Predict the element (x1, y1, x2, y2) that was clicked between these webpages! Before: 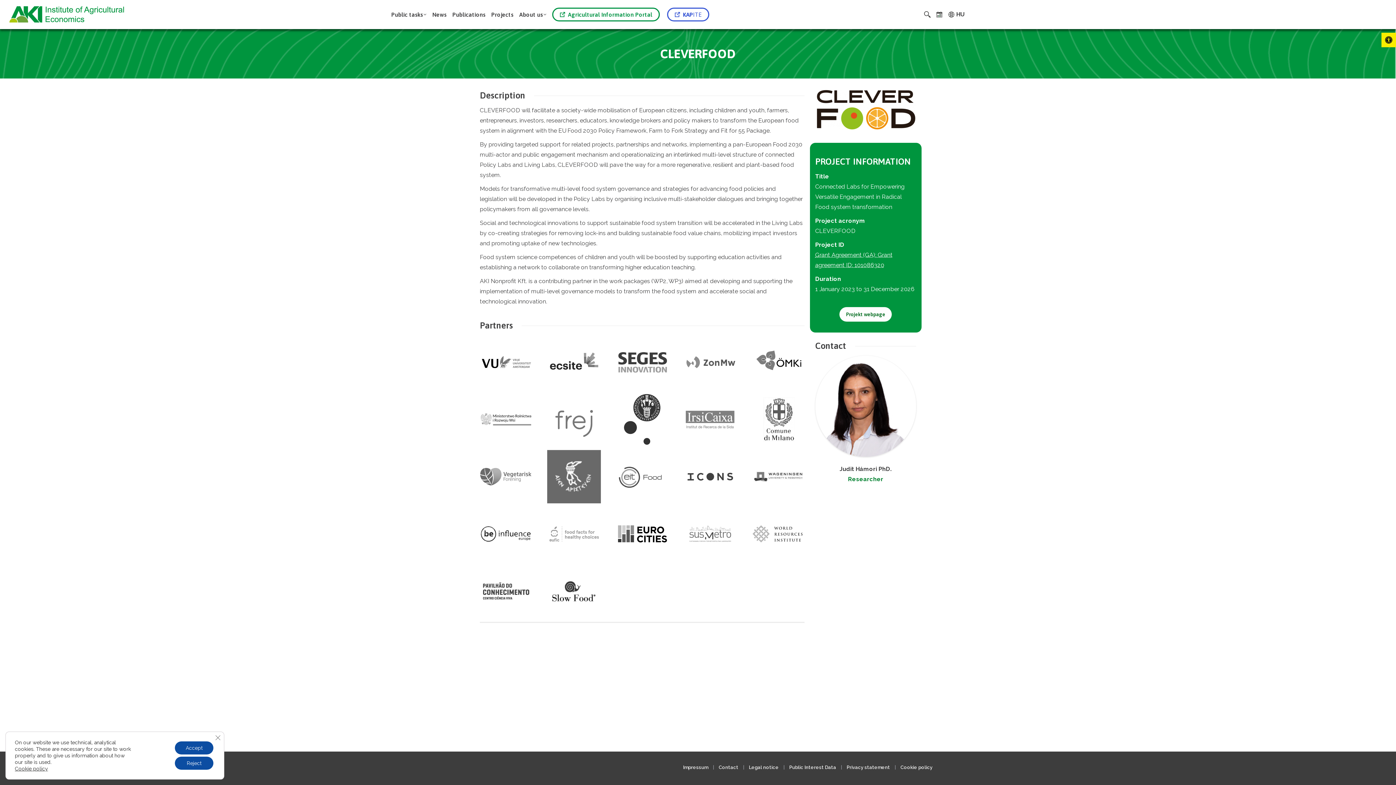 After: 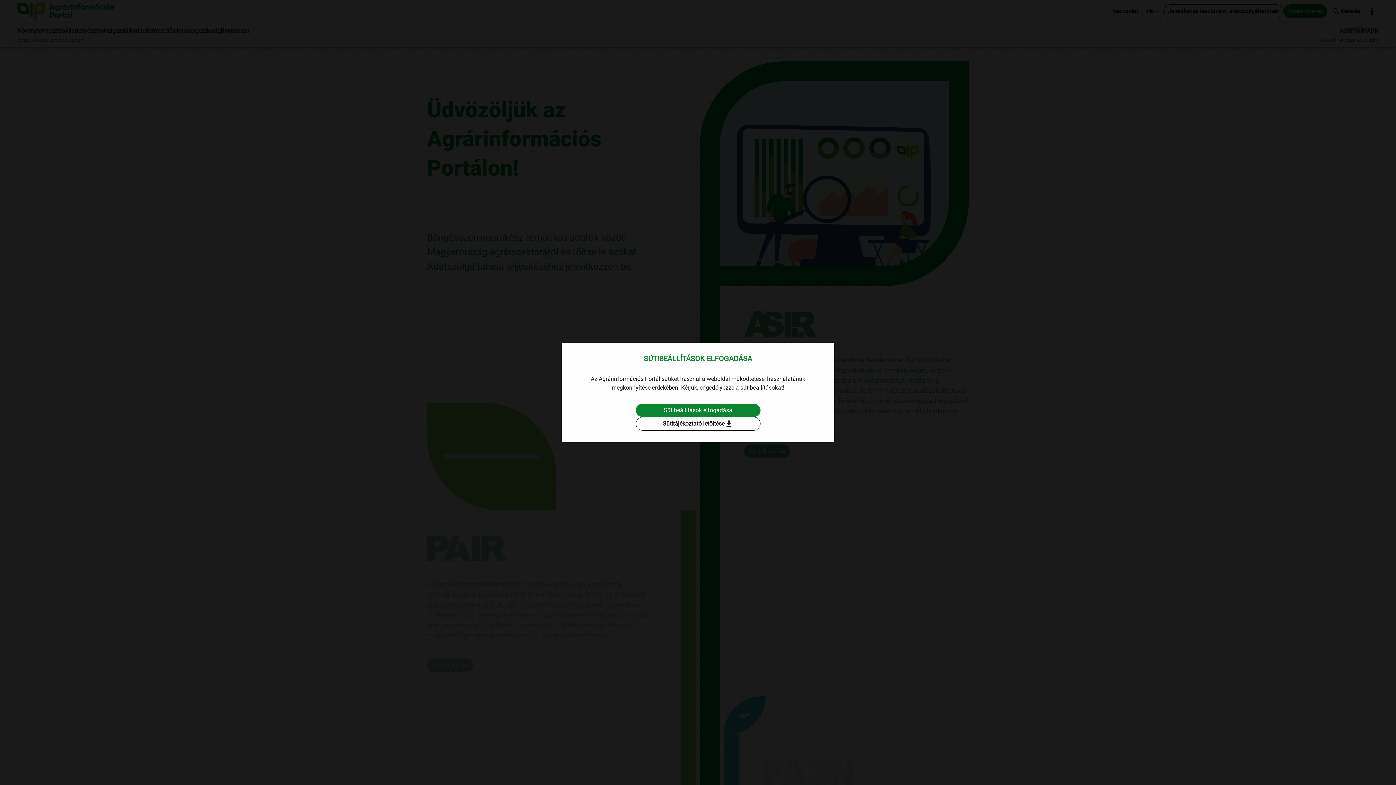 Action: bbox: (551, 0, 663, 29) label: Agricultural Information Portal
 